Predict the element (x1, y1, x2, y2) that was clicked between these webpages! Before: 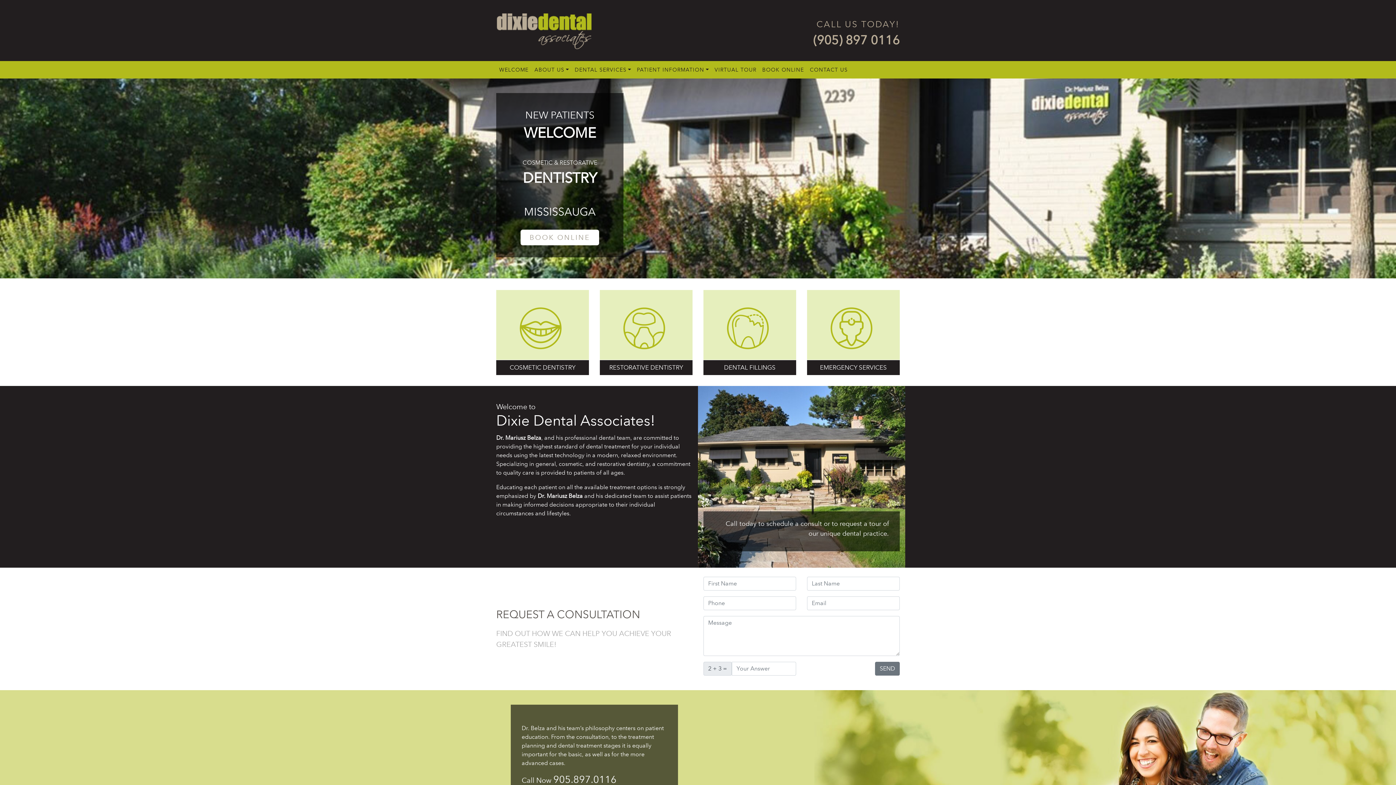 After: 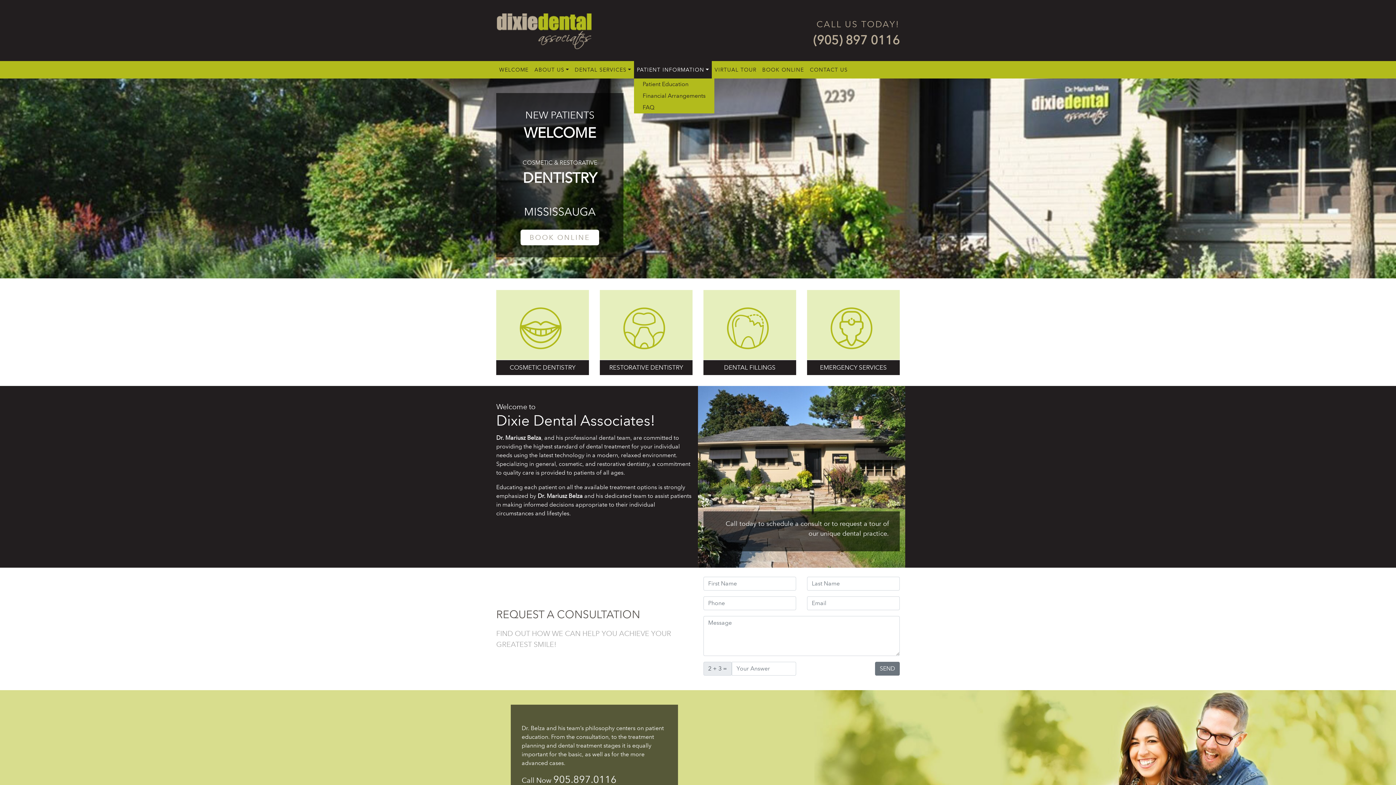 Action: label: PATIENT INFORMATION bbox: (634, 61, 711, 78)